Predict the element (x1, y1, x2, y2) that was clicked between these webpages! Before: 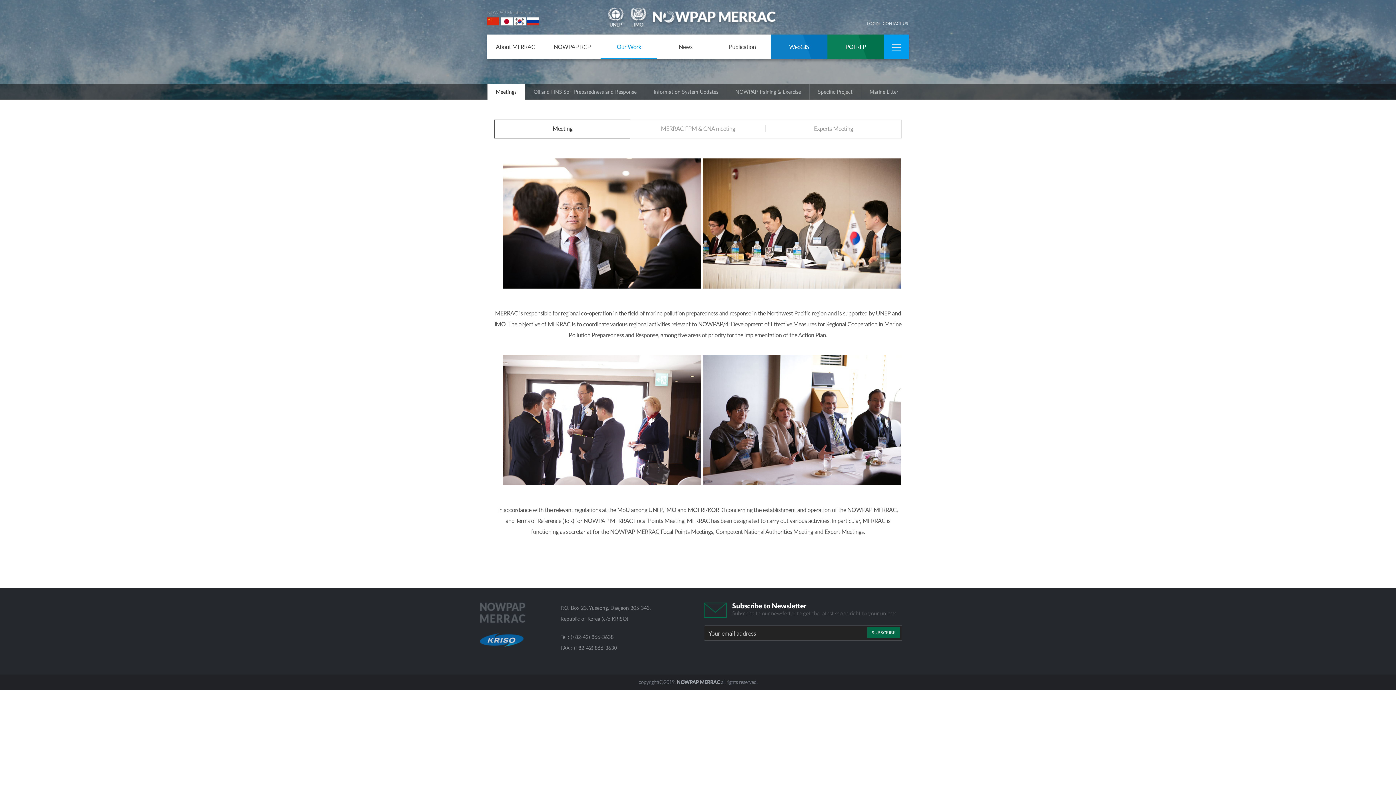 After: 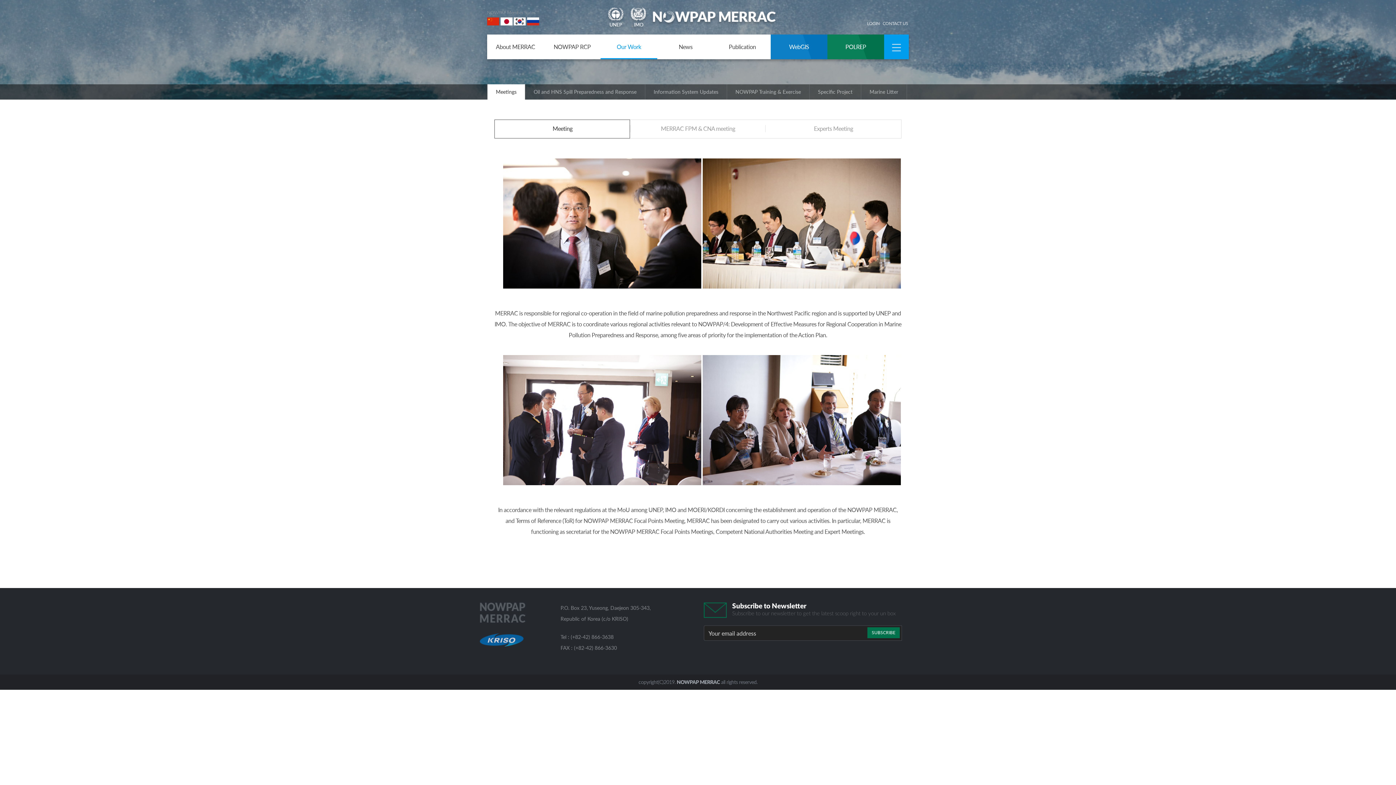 Action: bbox: (867, 627, 900, 638) label: SUBSCRIBE